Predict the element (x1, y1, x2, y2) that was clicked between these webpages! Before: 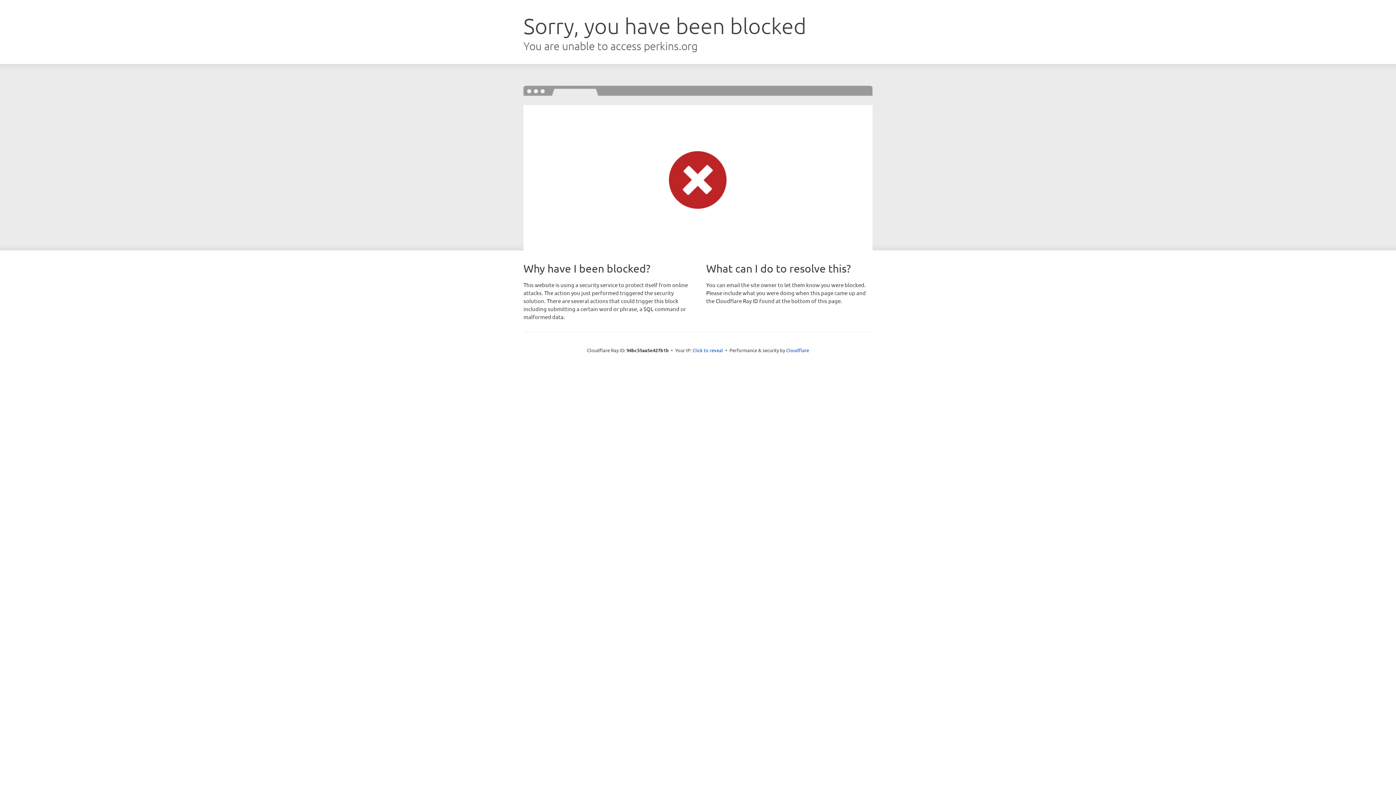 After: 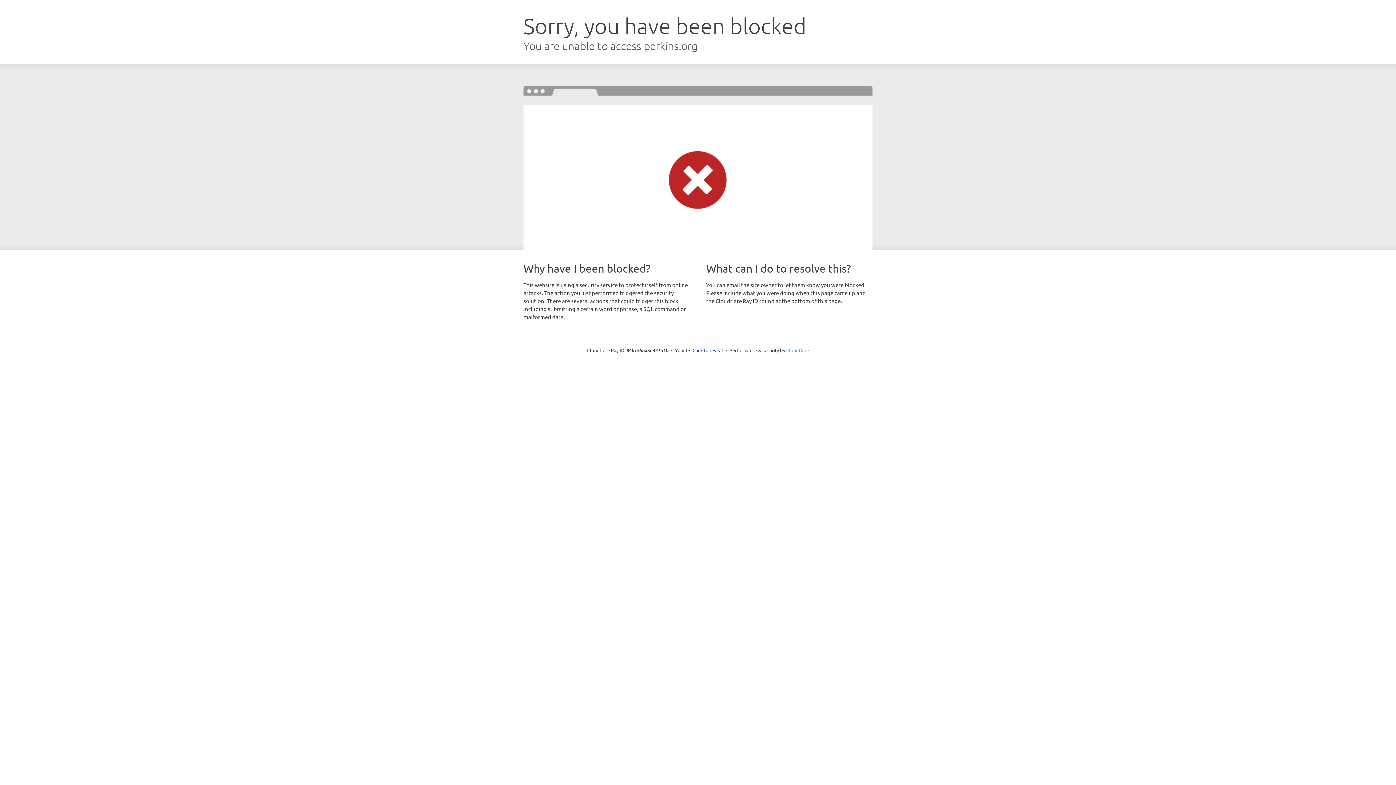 Action: bbox: (786, 347, 809, 353) label: Cloudflare